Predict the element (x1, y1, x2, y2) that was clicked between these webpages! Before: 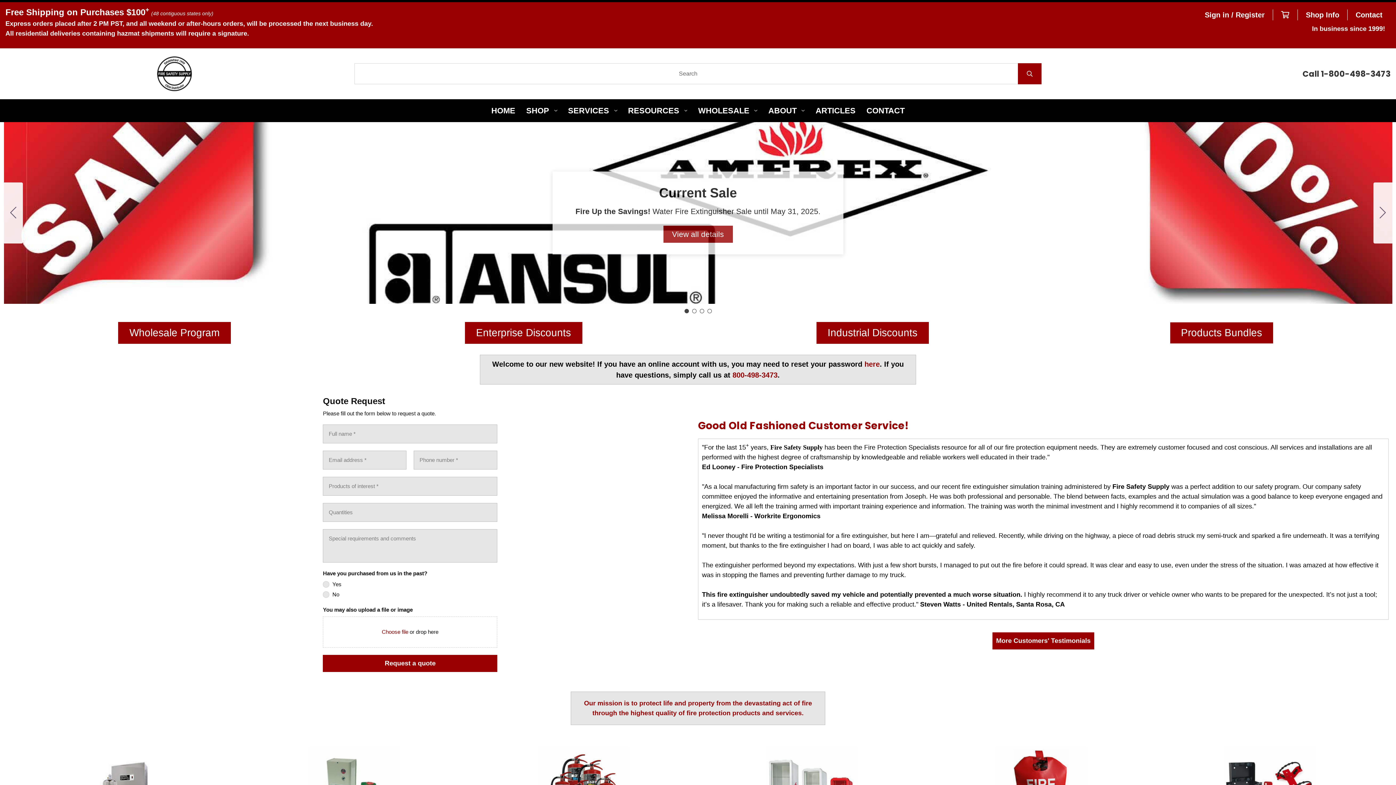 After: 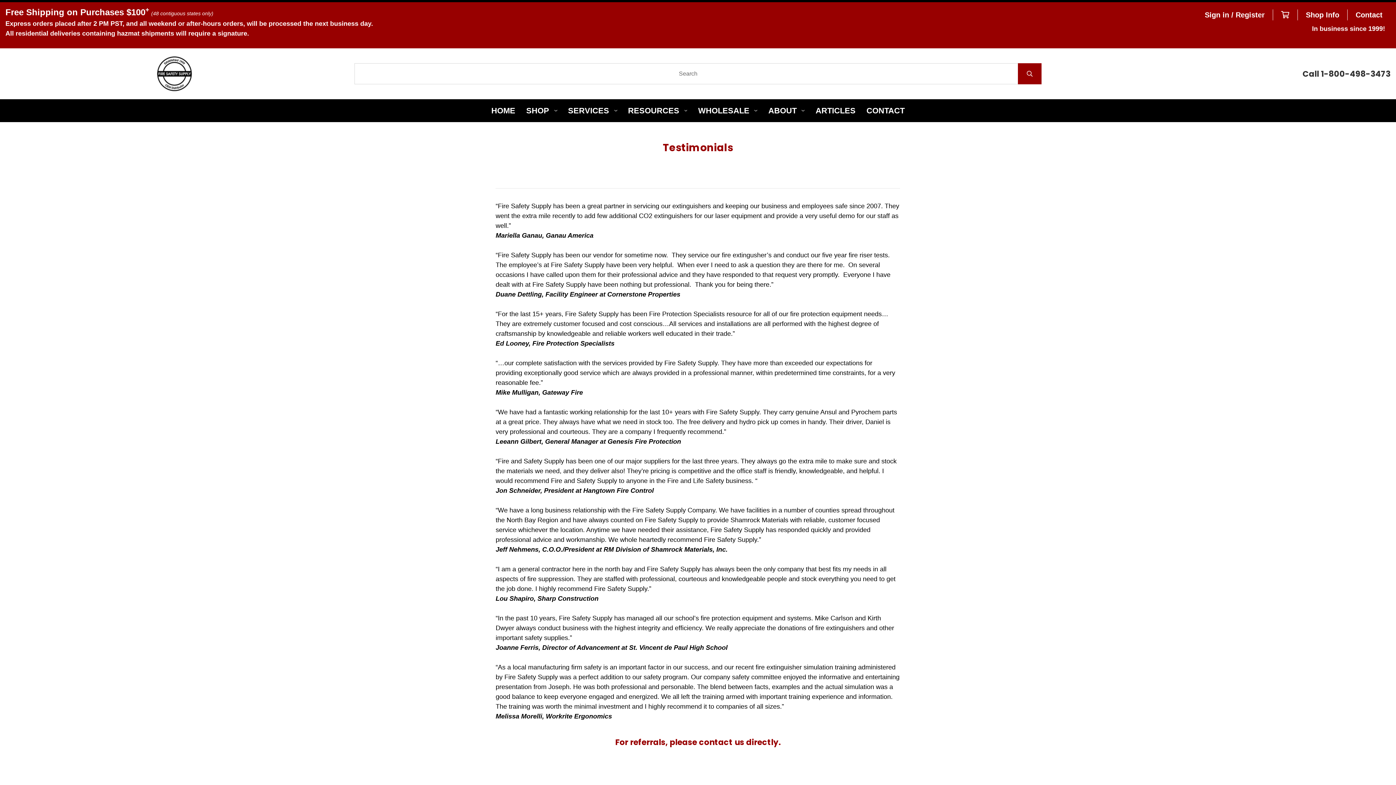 Action: label: More Customers' Testimonials
 bbox: (992, 632, 1094, 649)